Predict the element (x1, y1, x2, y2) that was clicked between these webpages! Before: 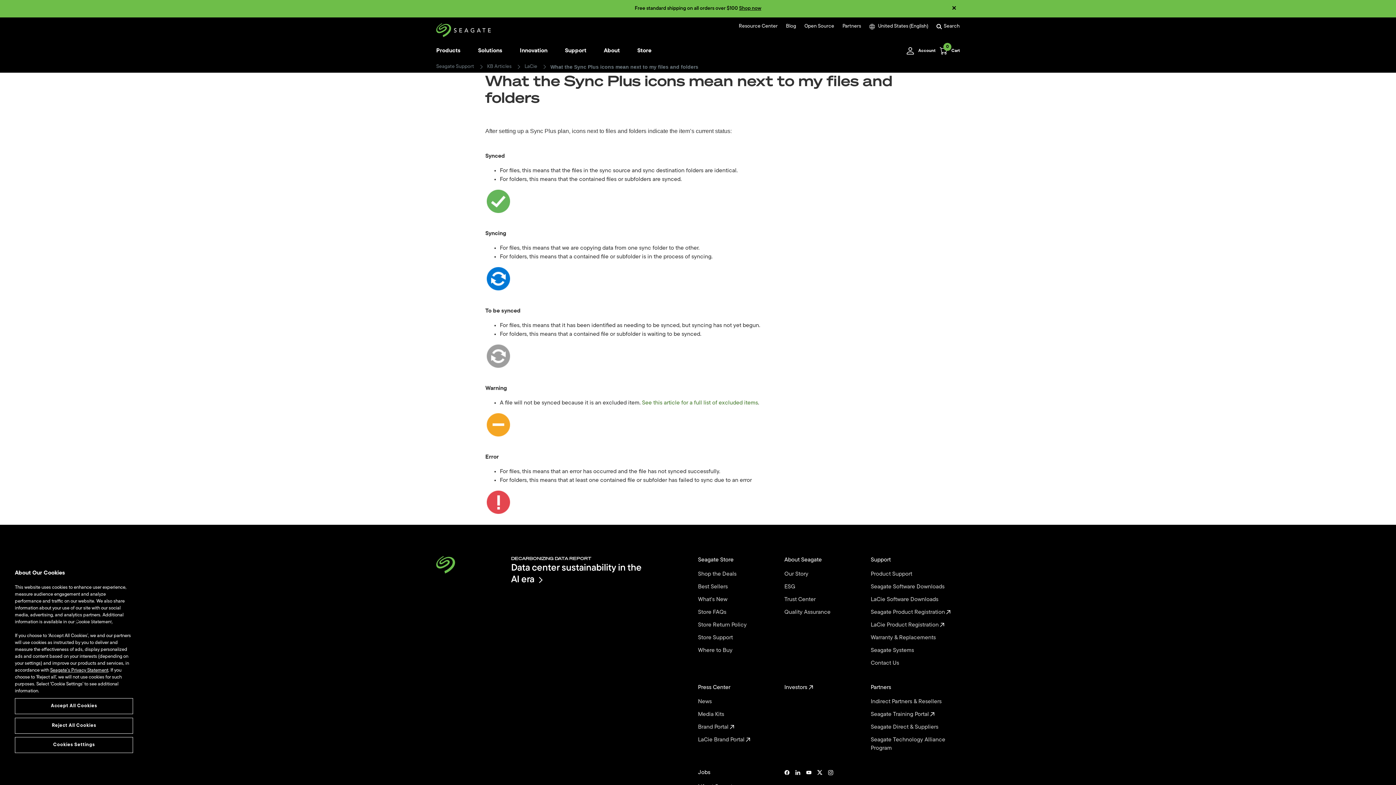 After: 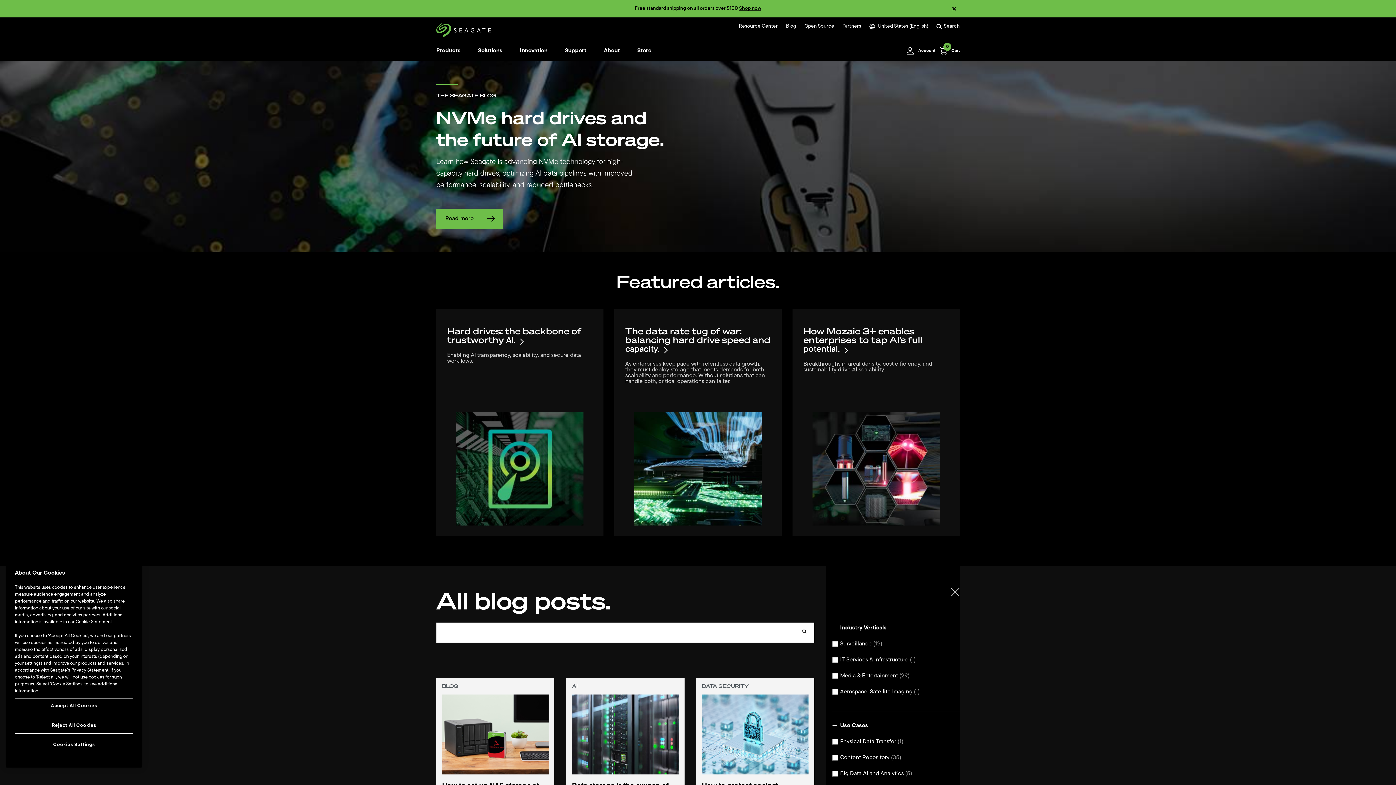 Action: bbox: (786, 23, 796, 29) label: Blog